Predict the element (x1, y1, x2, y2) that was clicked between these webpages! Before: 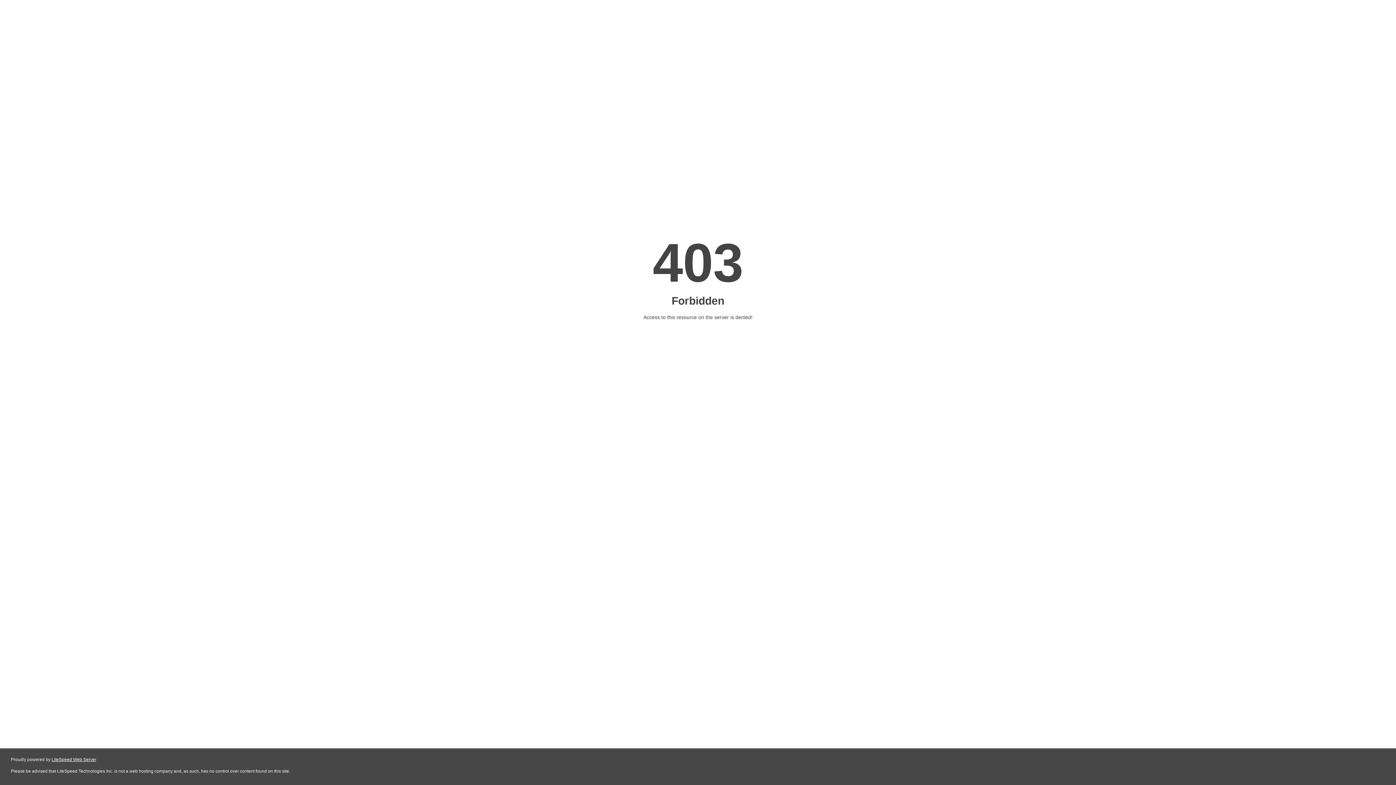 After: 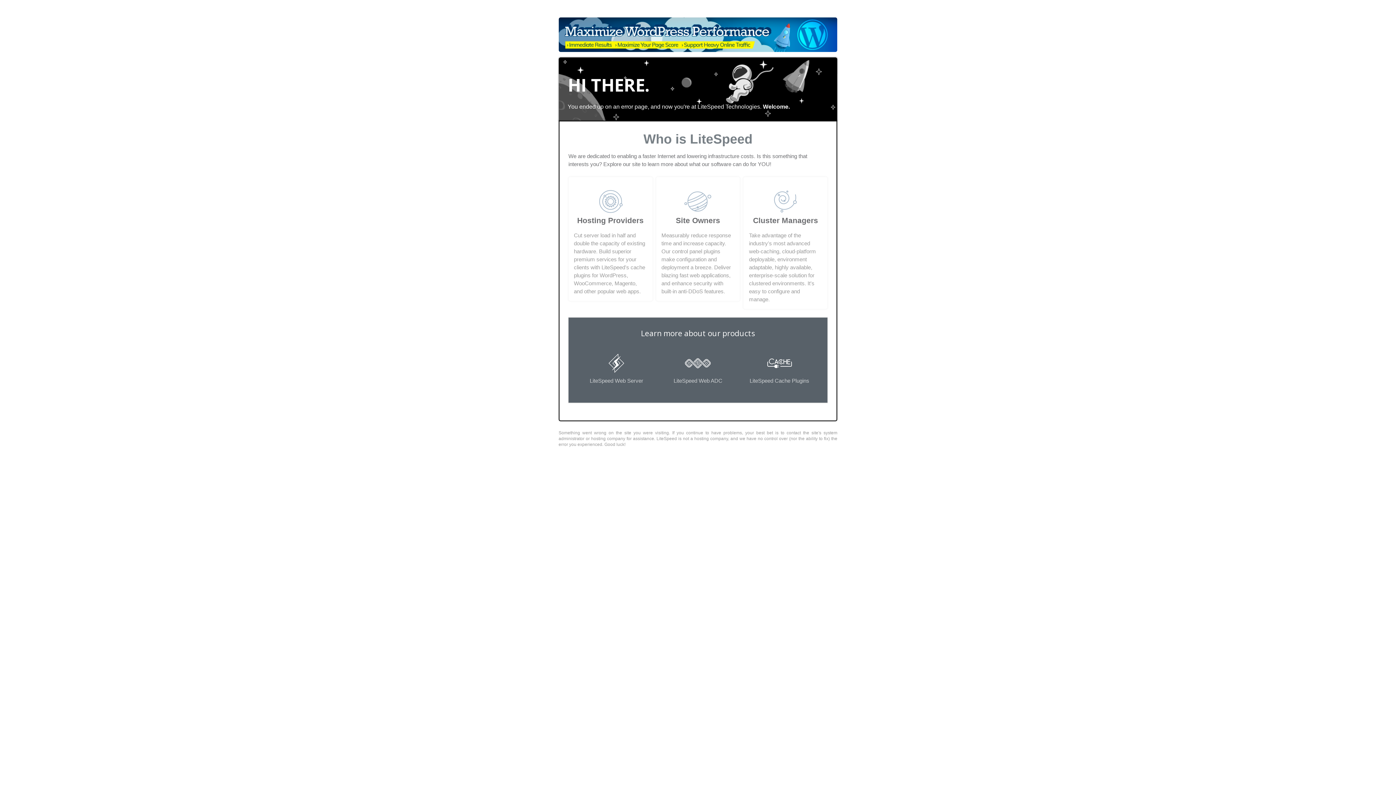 Action: label: LiteSpeed Web Server bbox: (51, 757, 96, 762)